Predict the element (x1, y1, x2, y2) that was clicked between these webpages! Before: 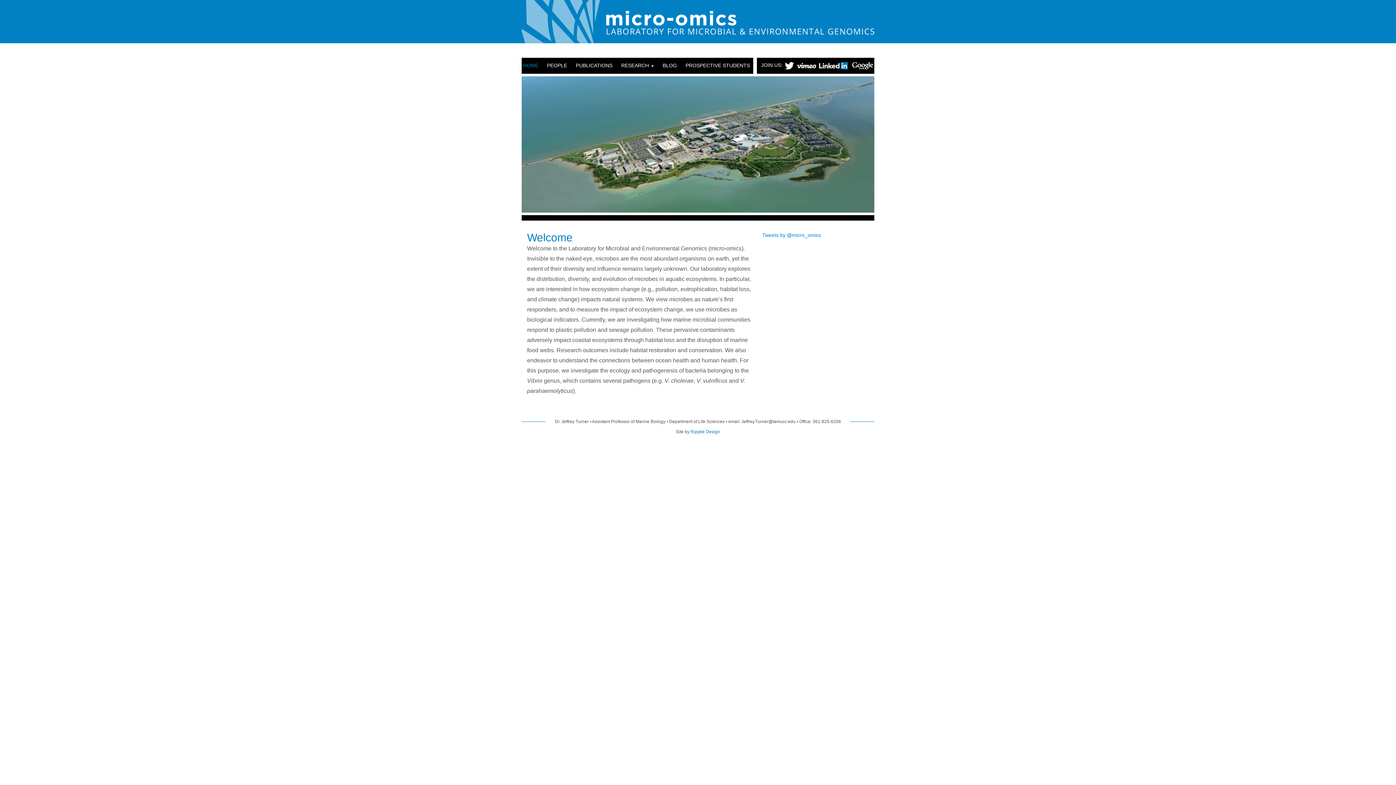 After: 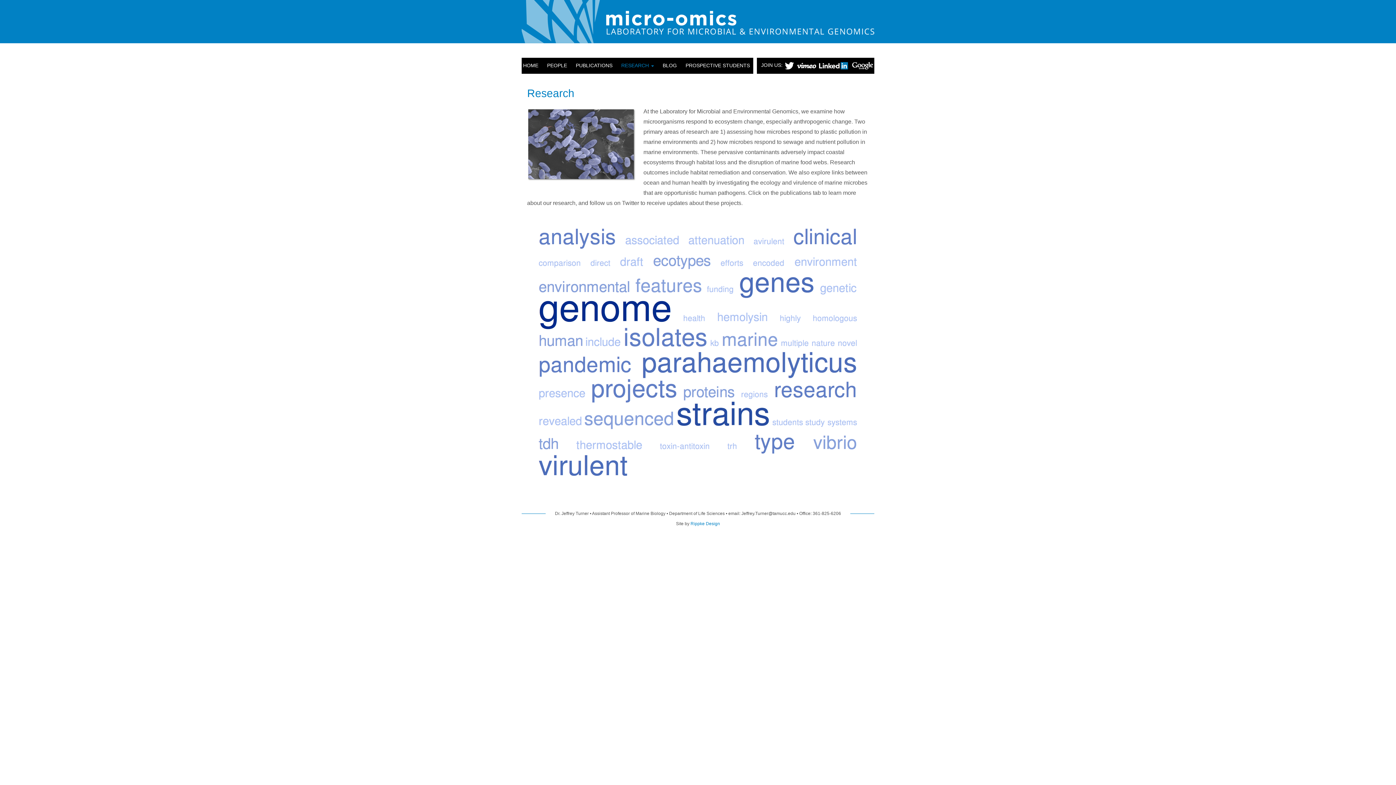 Action: label: RESEARCH  bbox: (617, 22, 657, 36)